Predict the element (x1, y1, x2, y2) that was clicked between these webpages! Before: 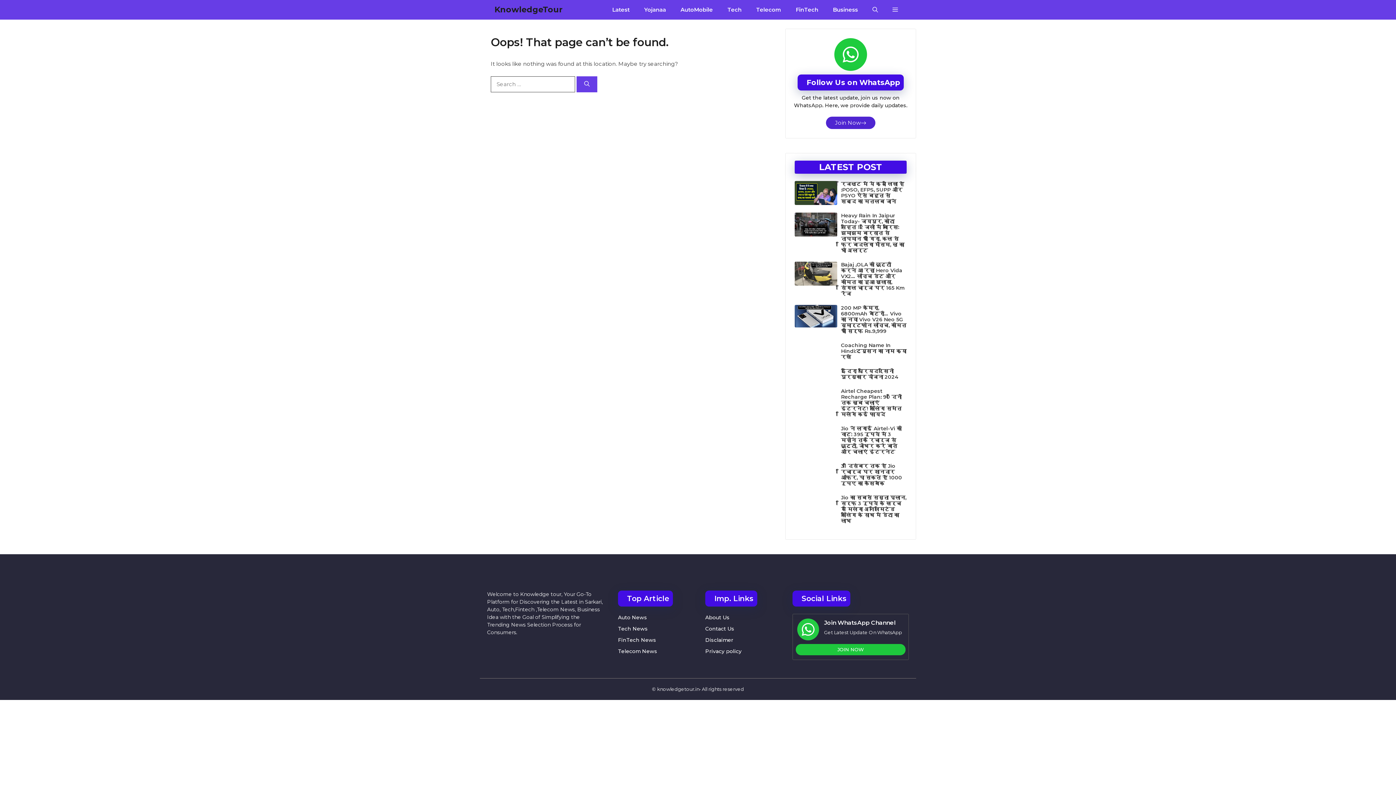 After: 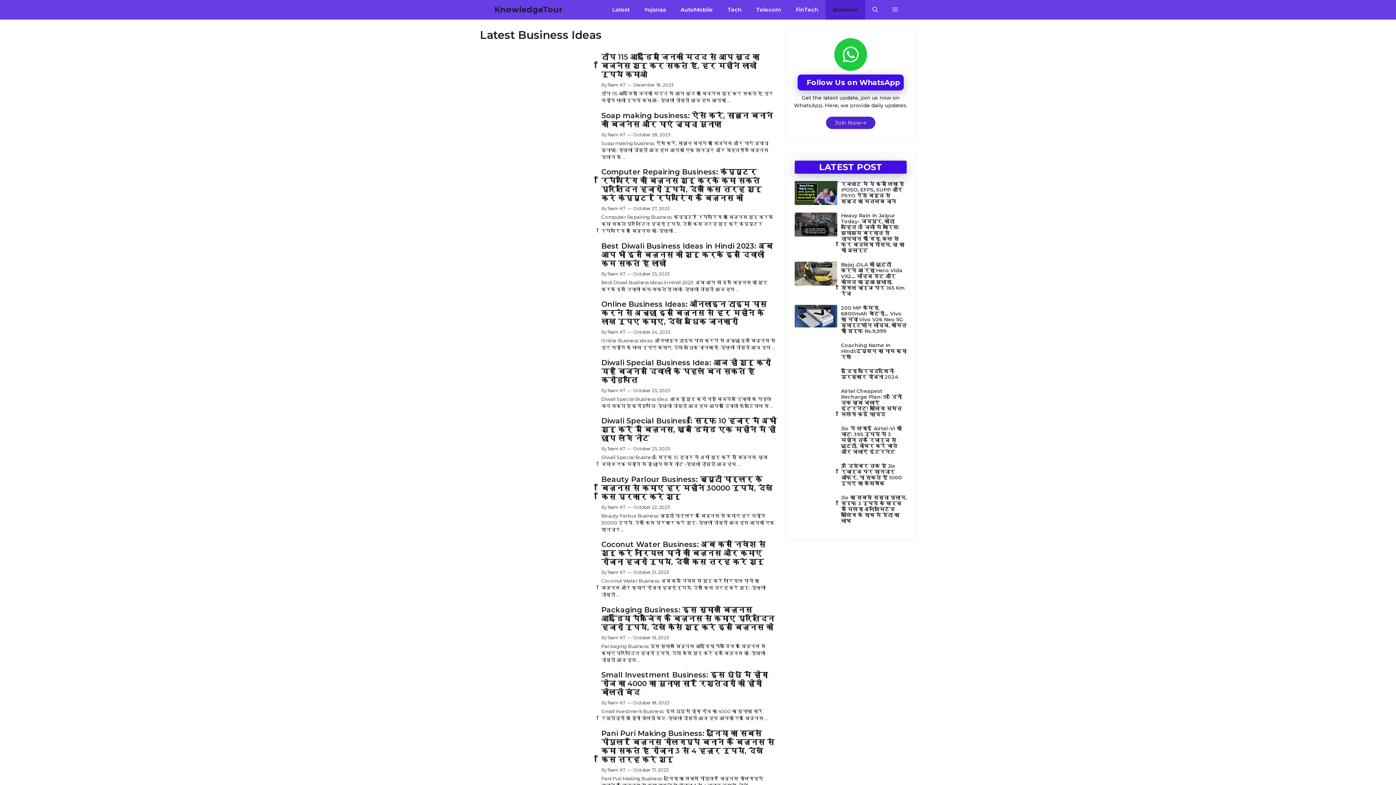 Action: label: Business bbox: (825, 0, 865, 19)